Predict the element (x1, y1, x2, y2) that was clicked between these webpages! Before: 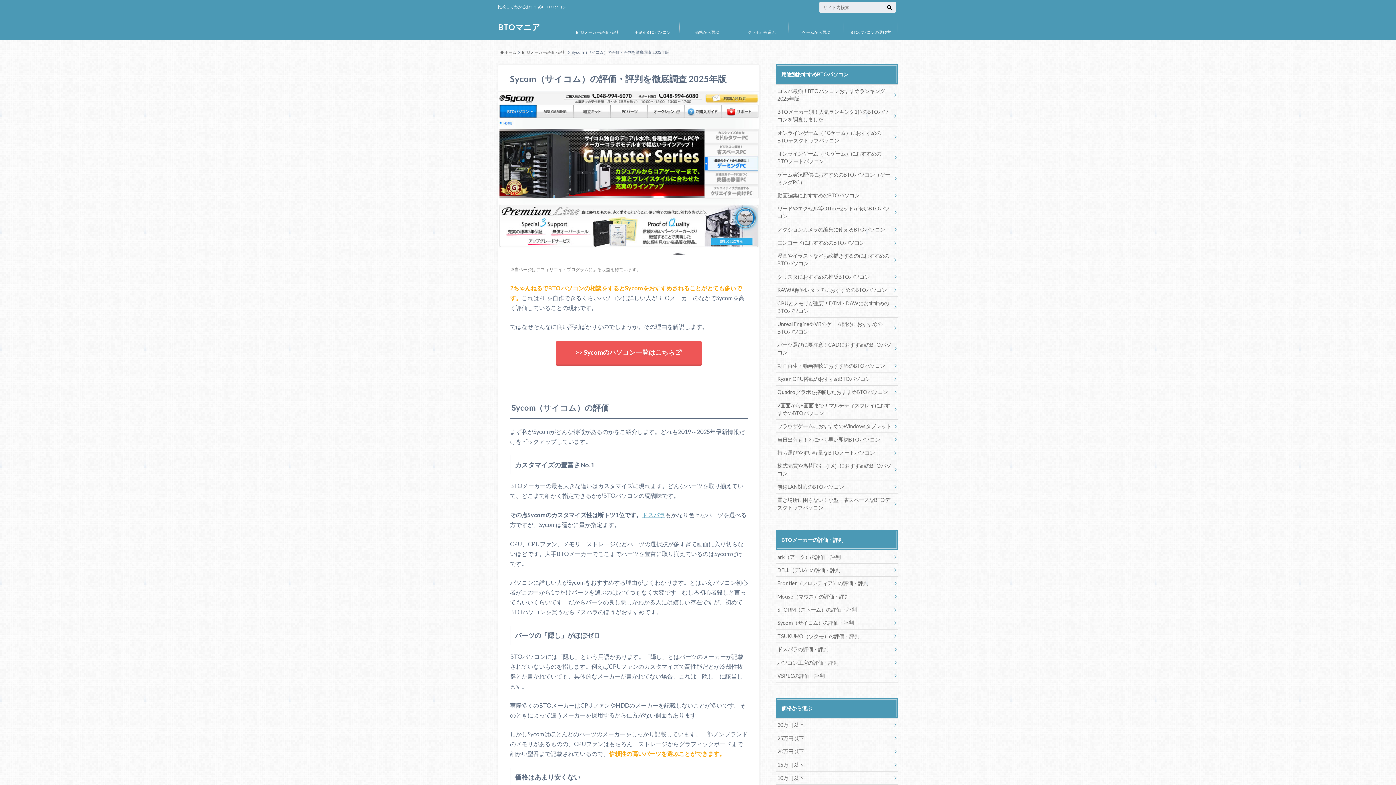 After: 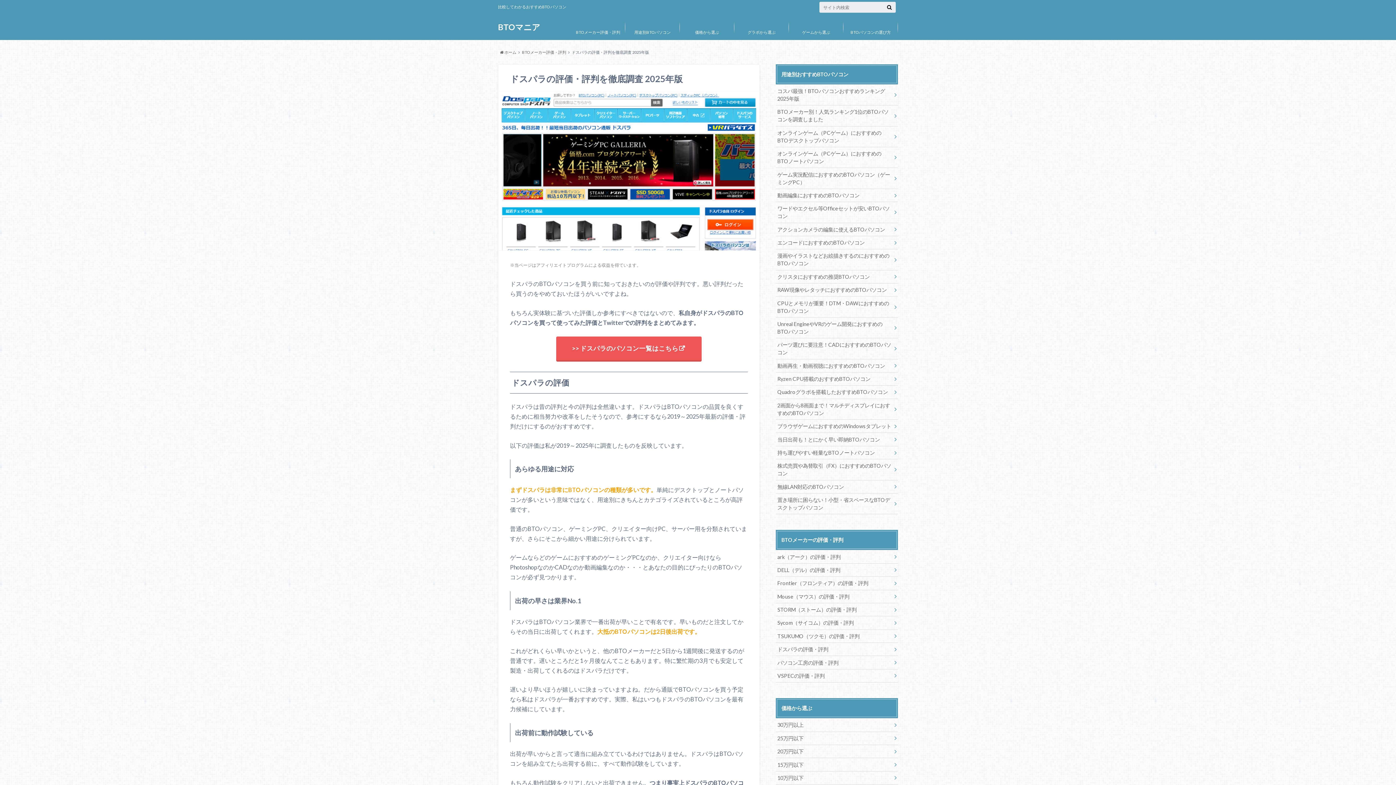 Action: bbox: (642, 511, 665, 518) label: ドスパラ